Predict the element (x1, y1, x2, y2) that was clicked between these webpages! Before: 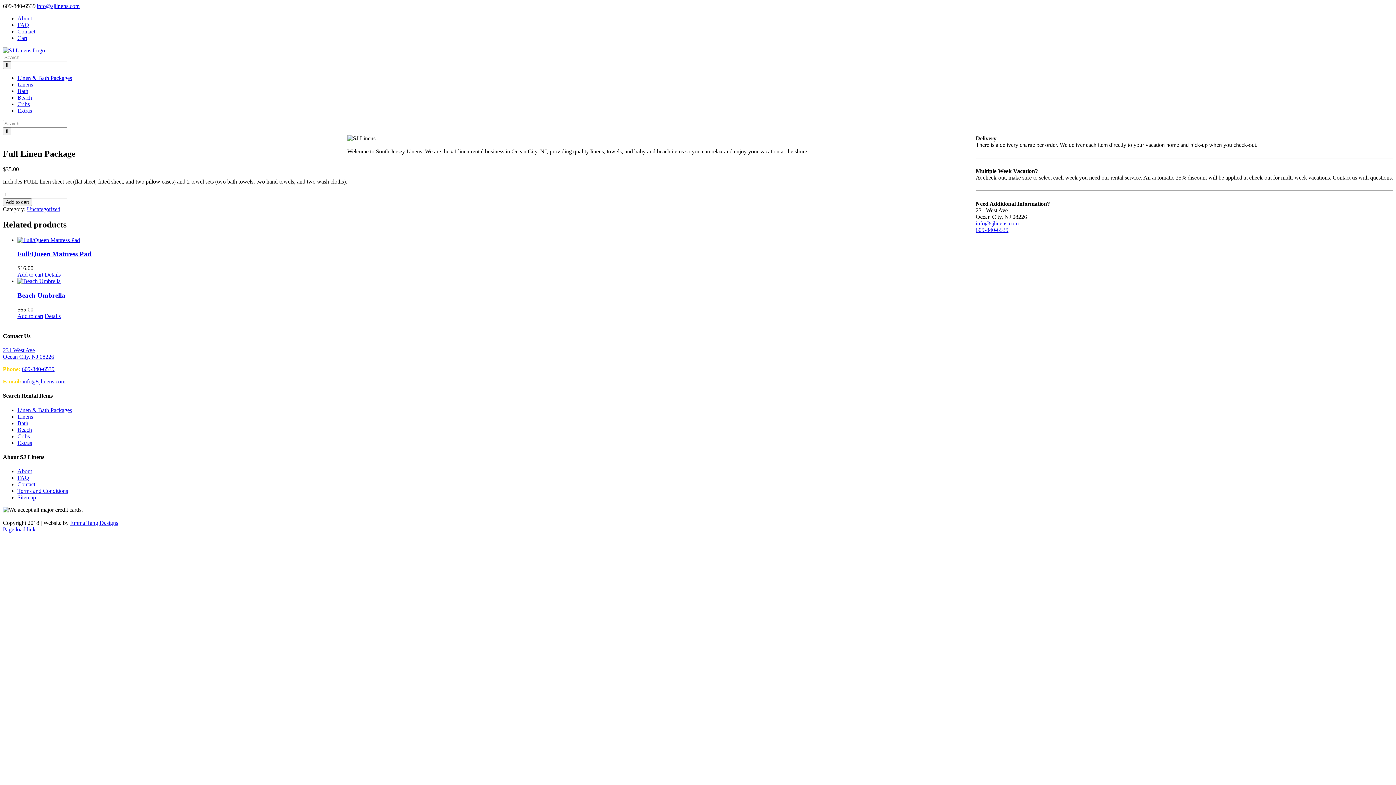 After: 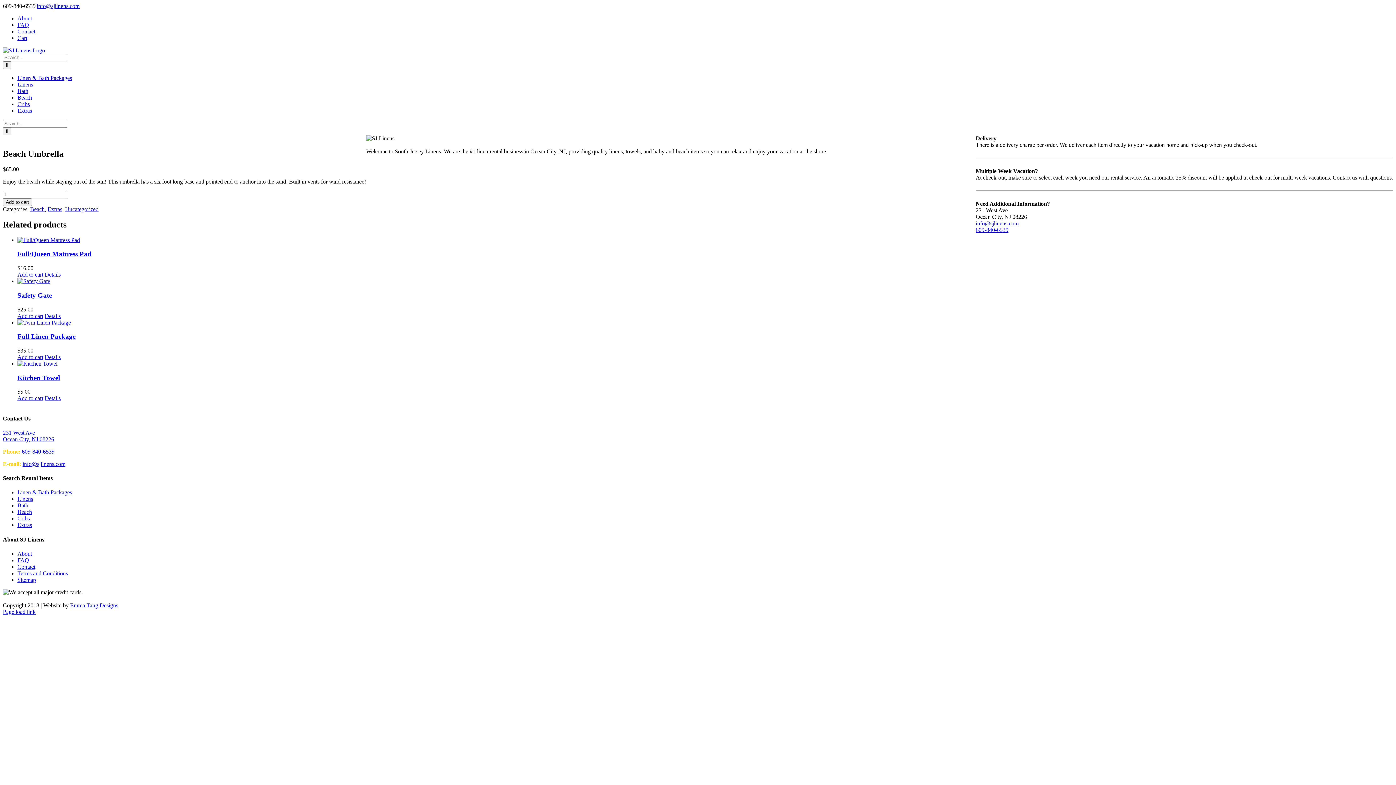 Action: bbox: (17, 291, 65, 299) label: Beach Umbrella